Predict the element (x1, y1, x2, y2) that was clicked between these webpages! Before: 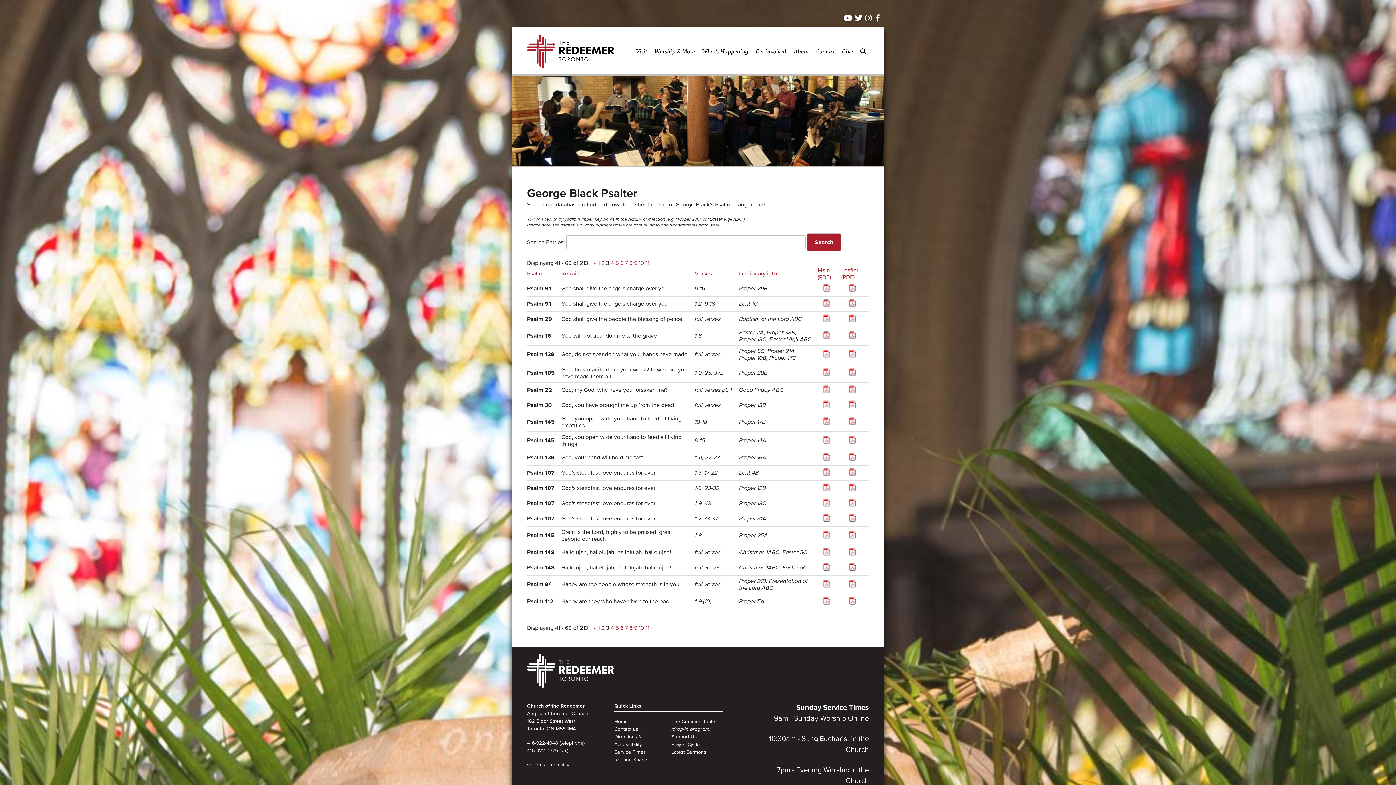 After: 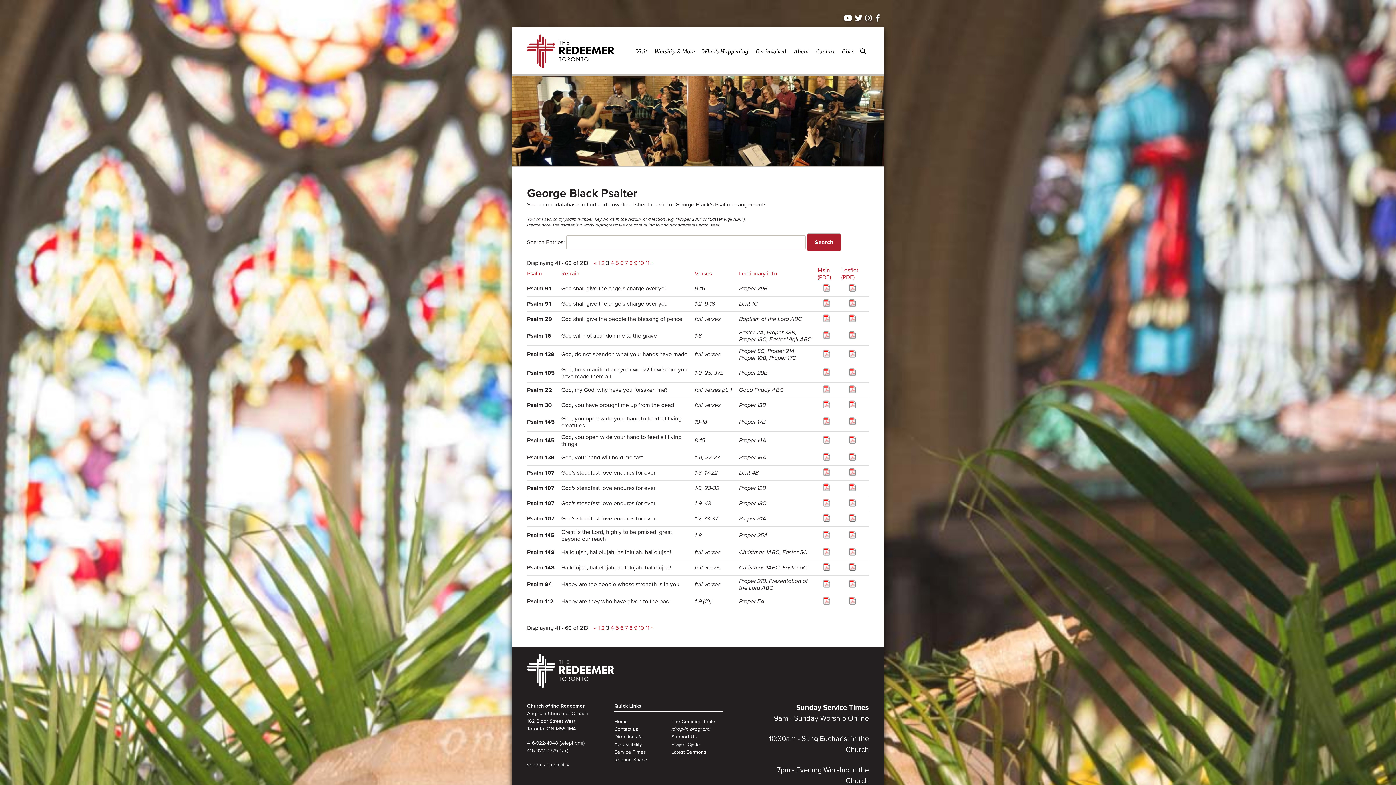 Action: bbox: (822, 302, 831, 309)